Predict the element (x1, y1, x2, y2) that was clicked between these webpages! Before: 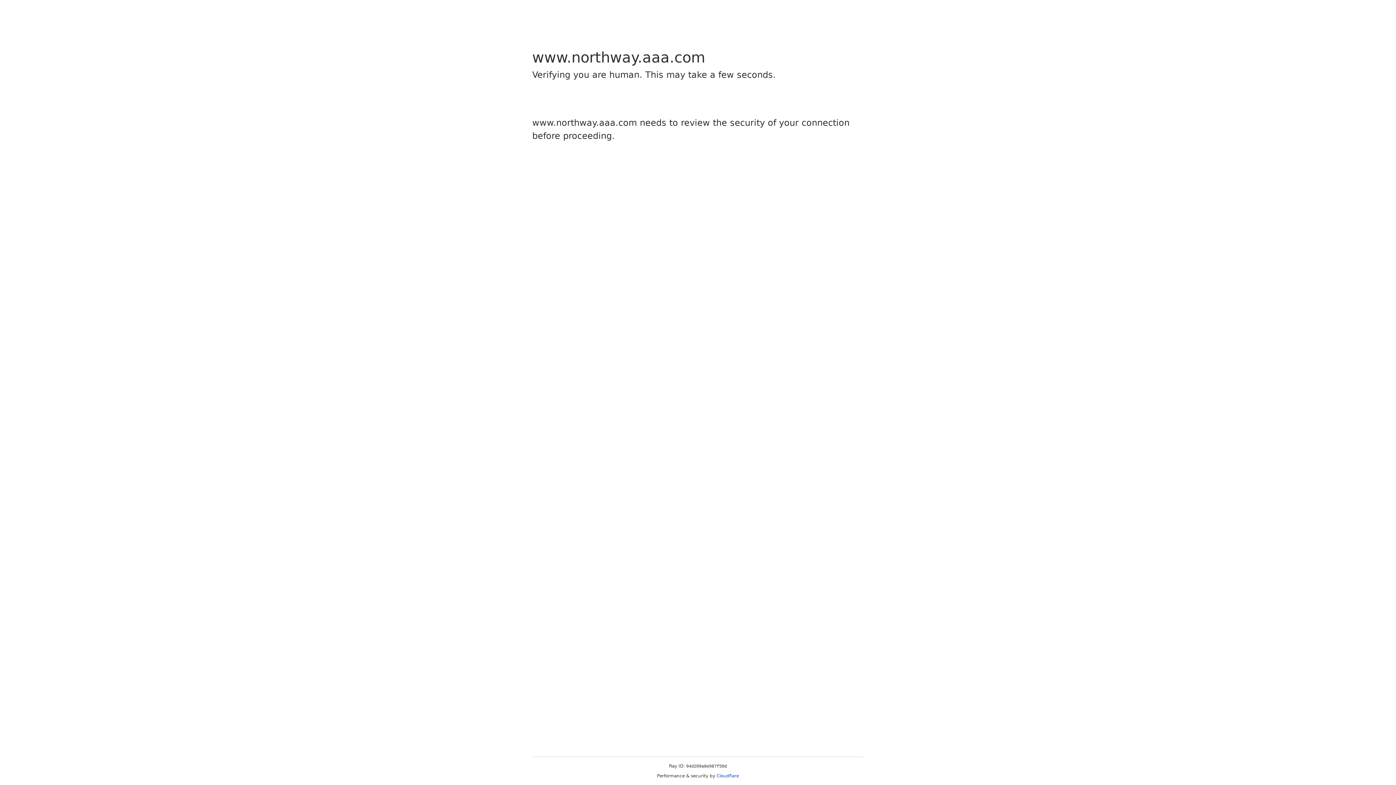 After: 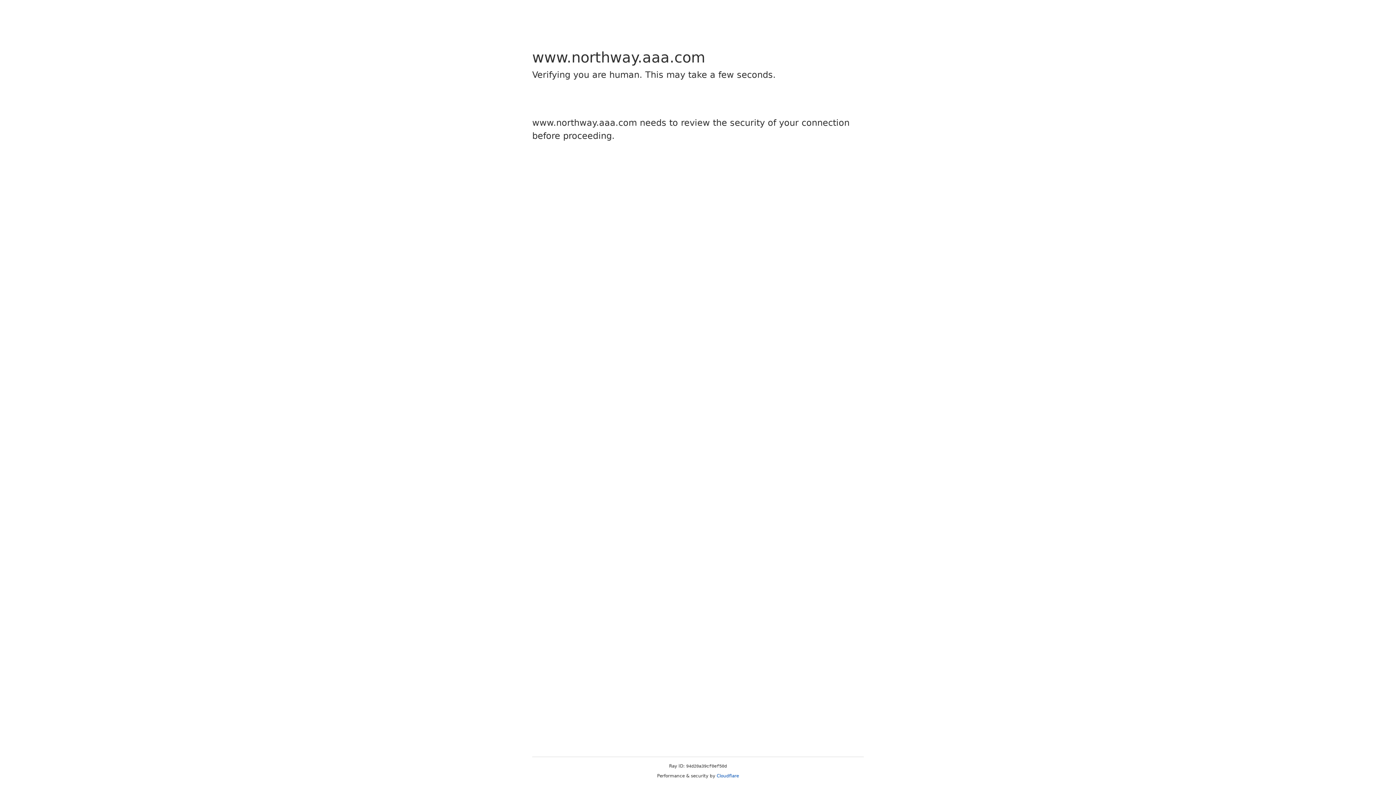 Action: bbox: (716, 773, 739, 778) label: Cloudflare